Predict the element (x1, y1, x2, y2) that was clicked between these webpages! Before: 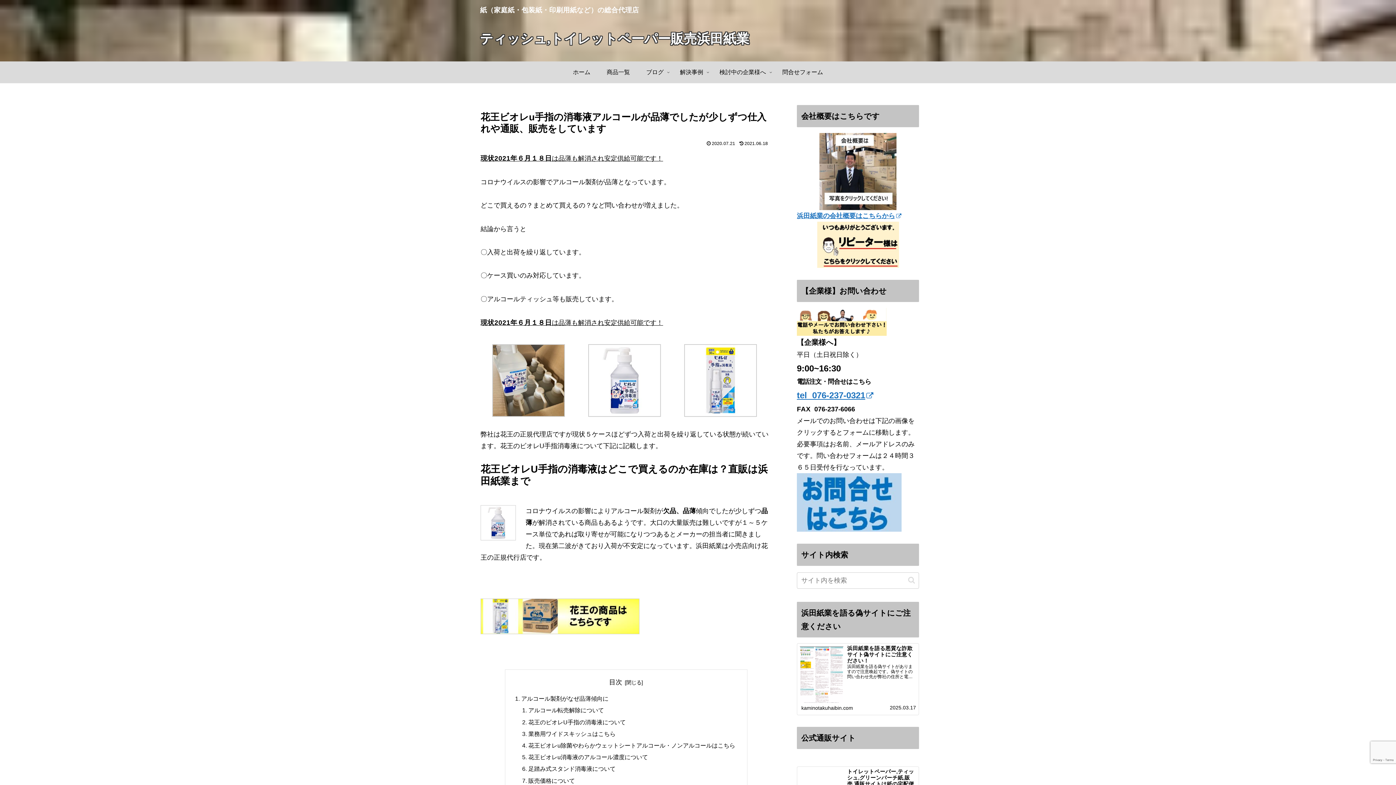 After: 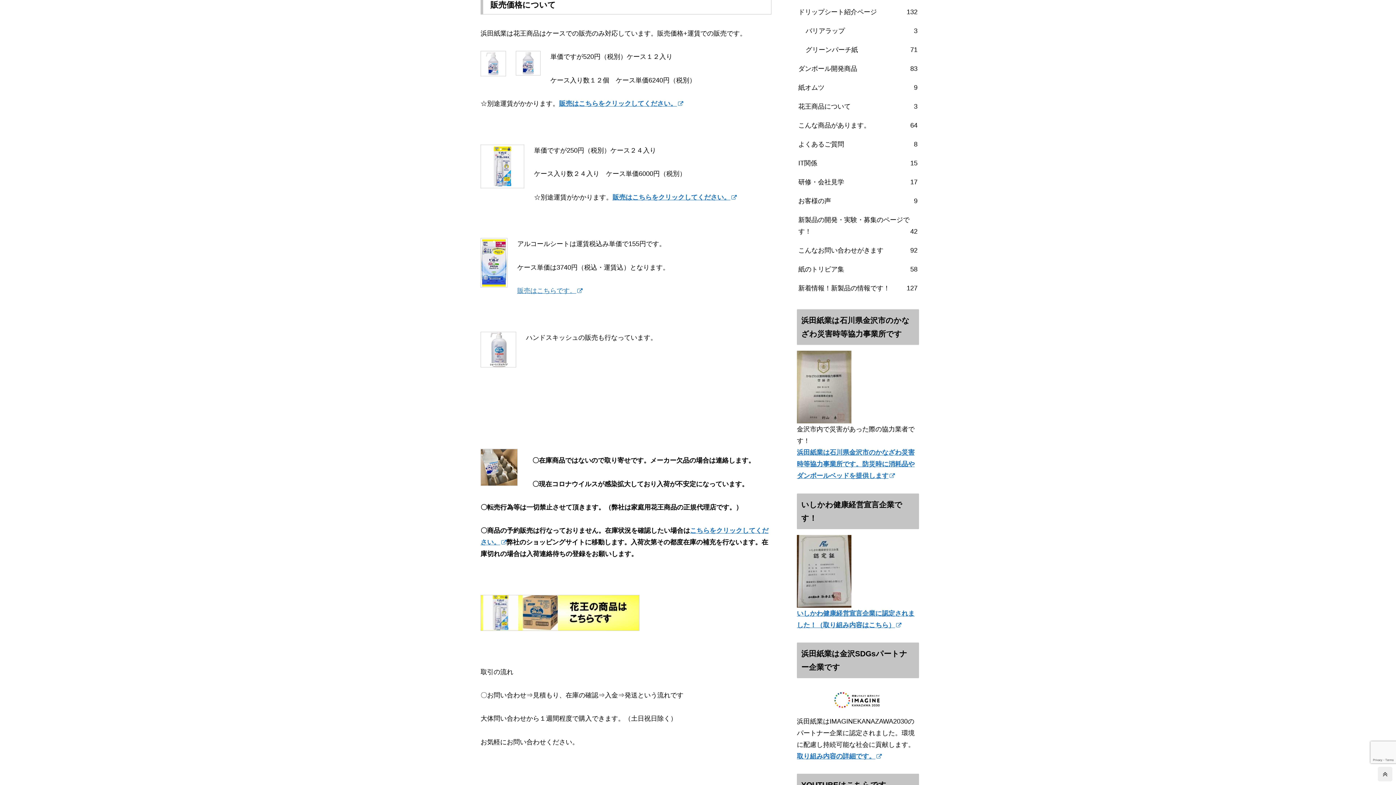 Action: bbox: (528, 777, 575, 784) label: 販売価格について